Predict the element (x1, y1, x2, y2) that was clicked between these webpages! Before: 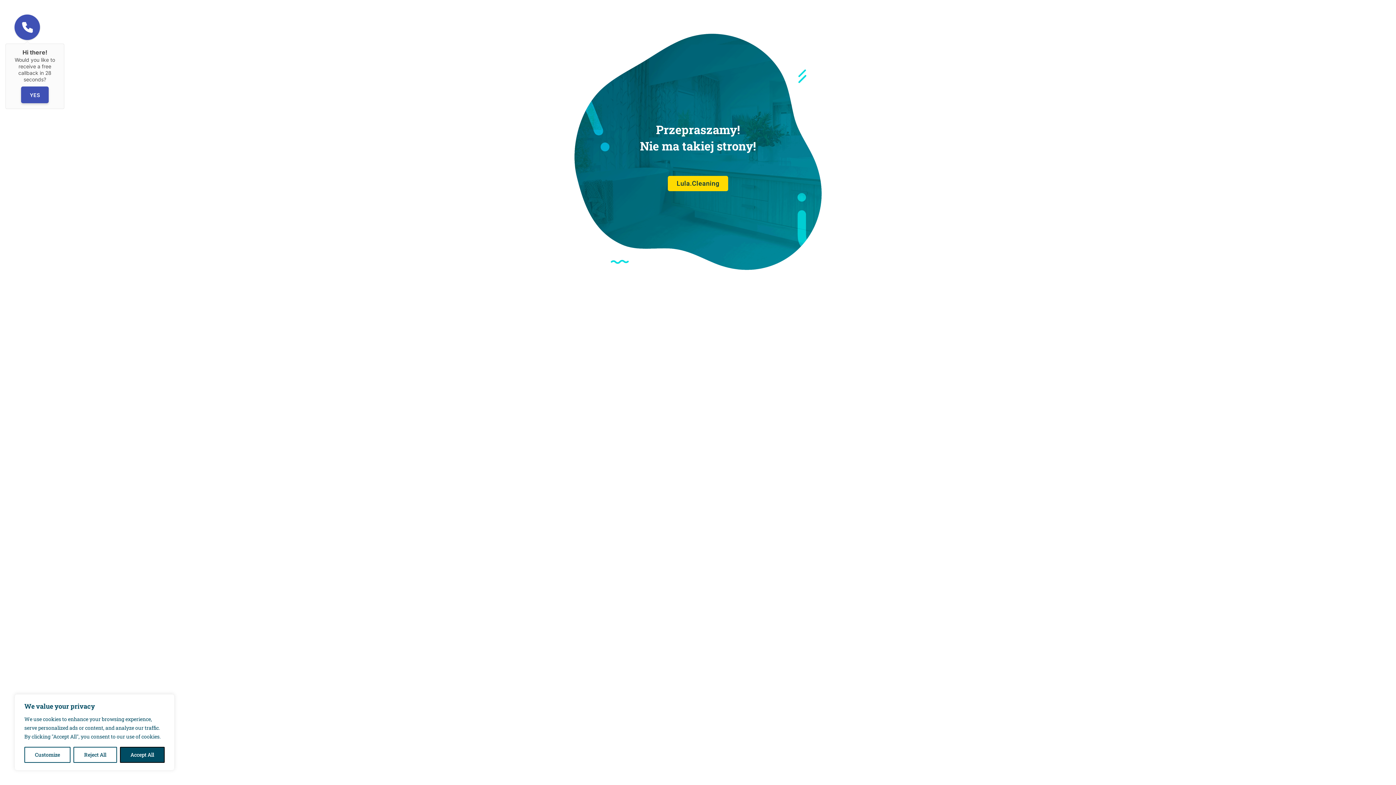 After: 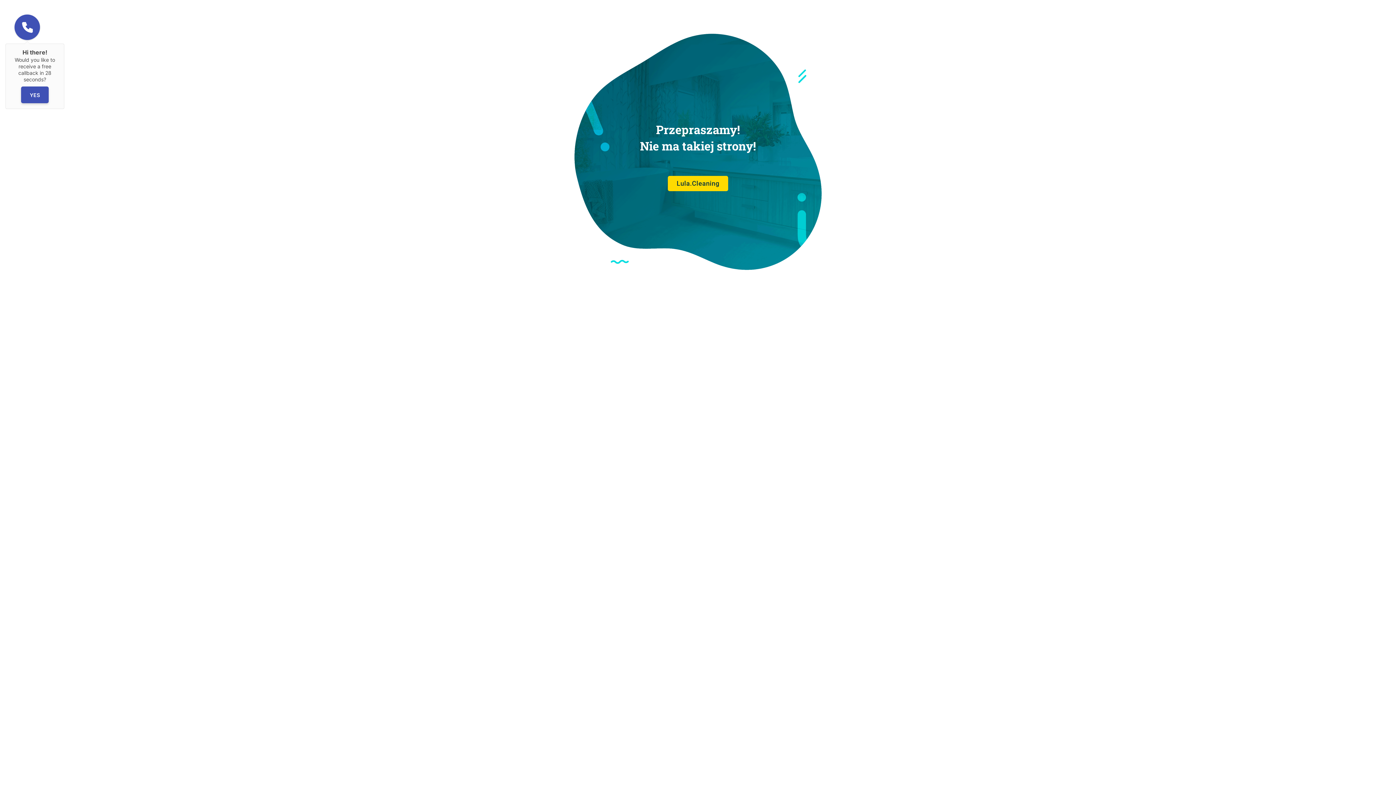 Action: label: Accept All bbox: (119, 747, 164, 763)